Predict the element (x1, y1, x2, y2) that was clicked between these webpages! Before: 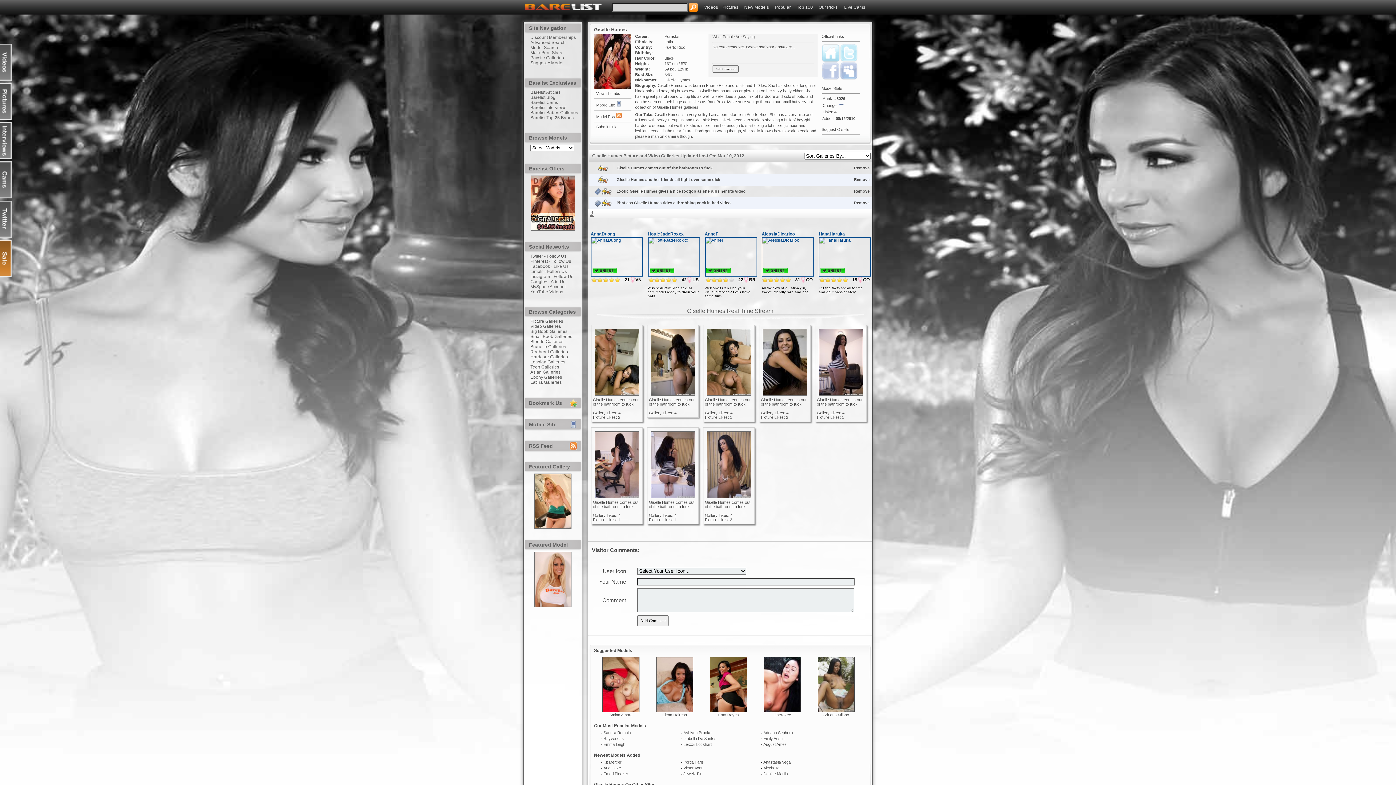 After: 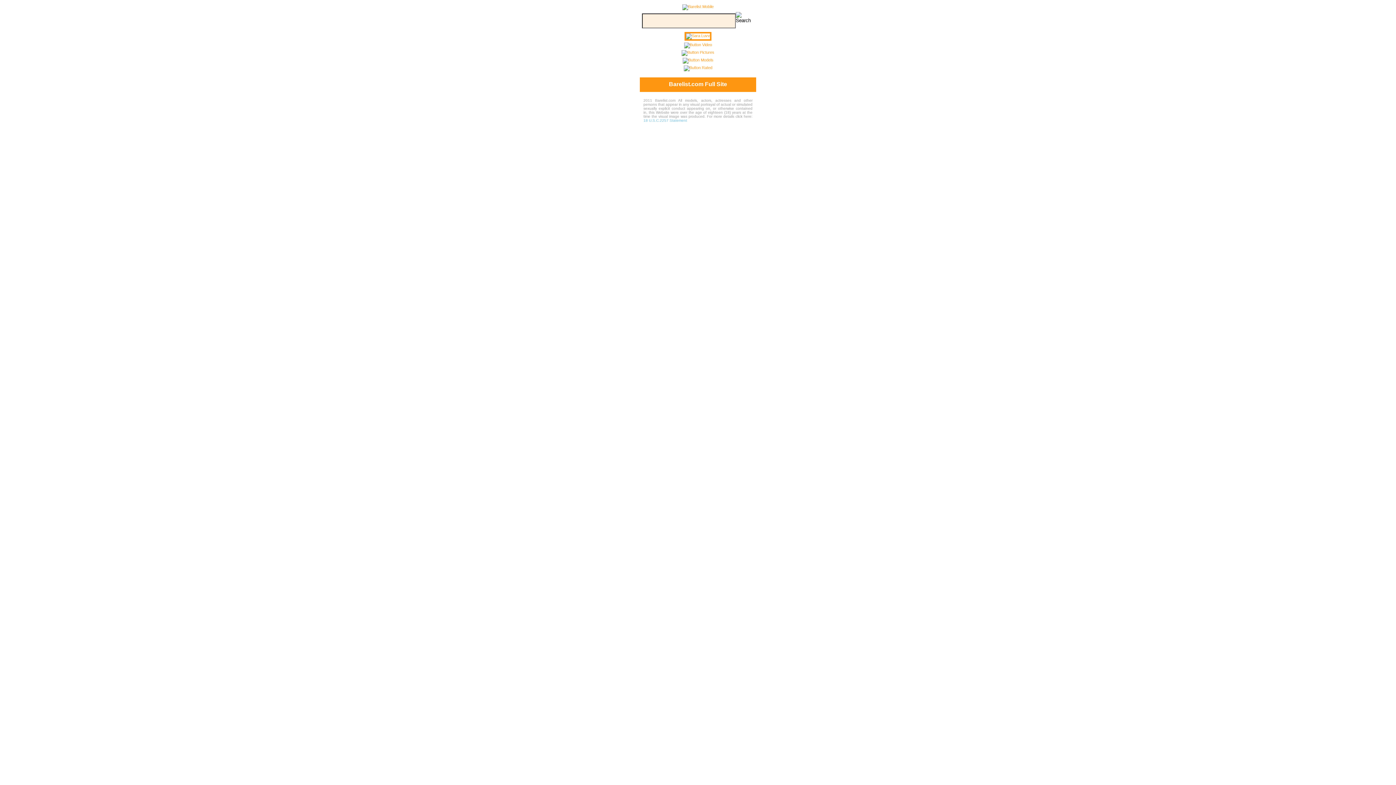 Action: label: Mobile Site bbox: (529, 421, 556, 427)